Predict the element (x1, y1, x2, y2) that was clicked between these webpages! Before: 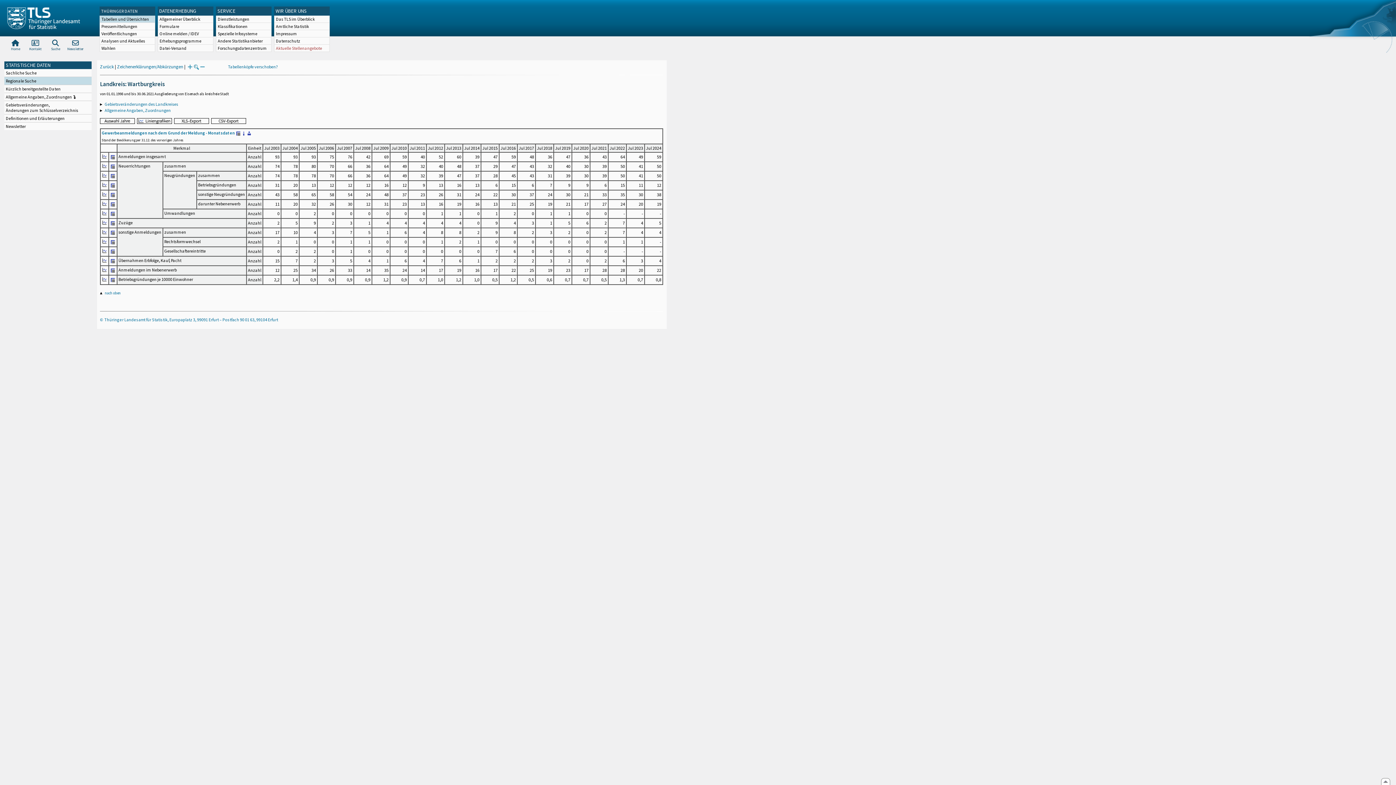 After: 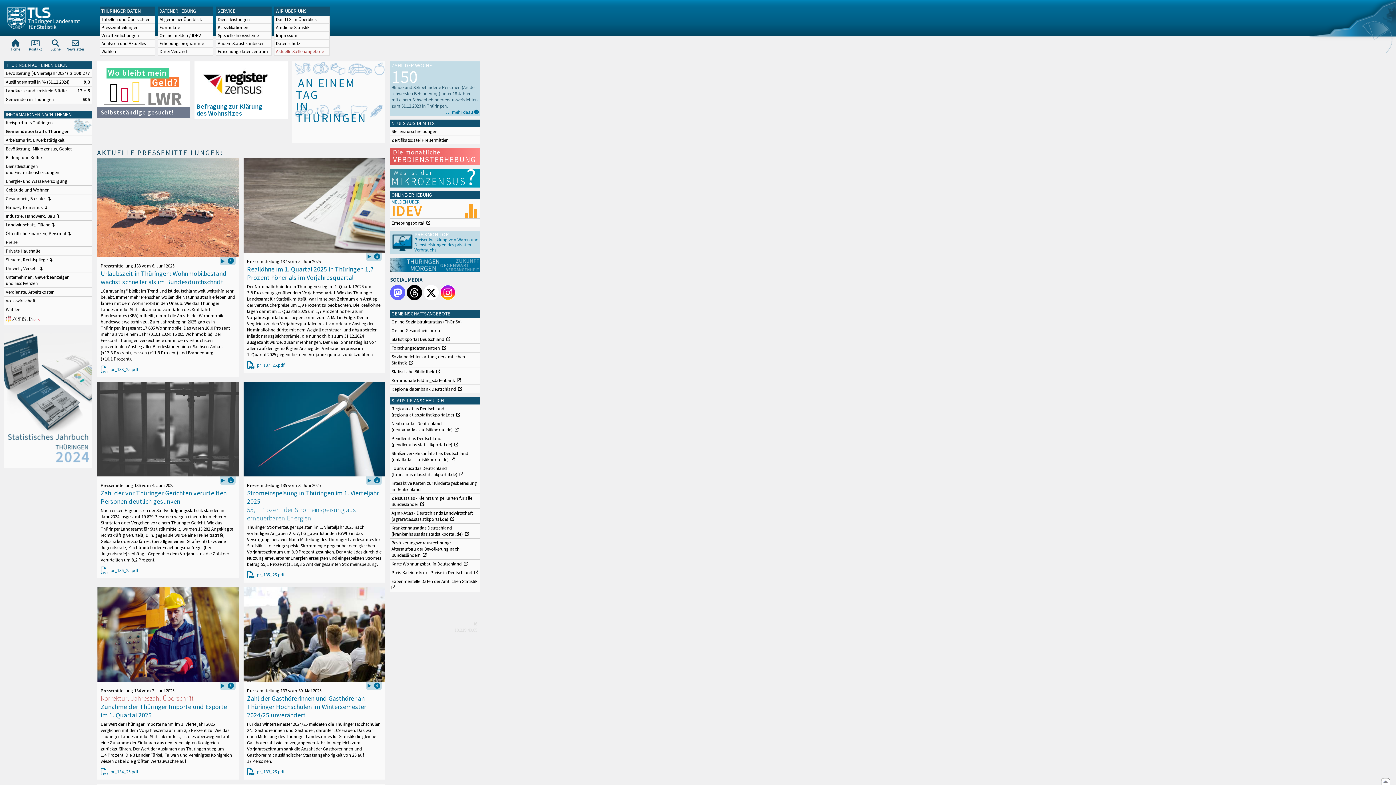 Action: label: THÜRINGER DATEN bbox: (101, 8, 137, 13)